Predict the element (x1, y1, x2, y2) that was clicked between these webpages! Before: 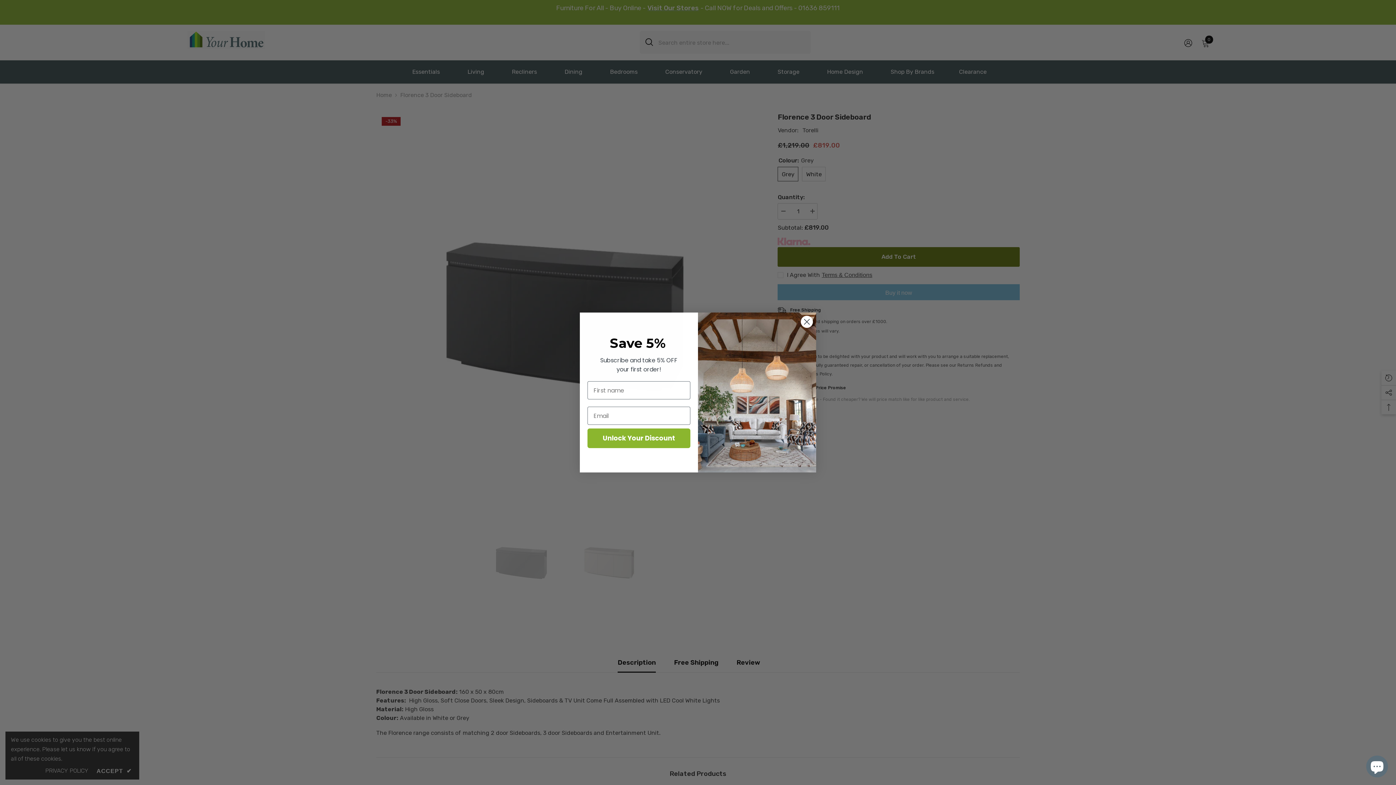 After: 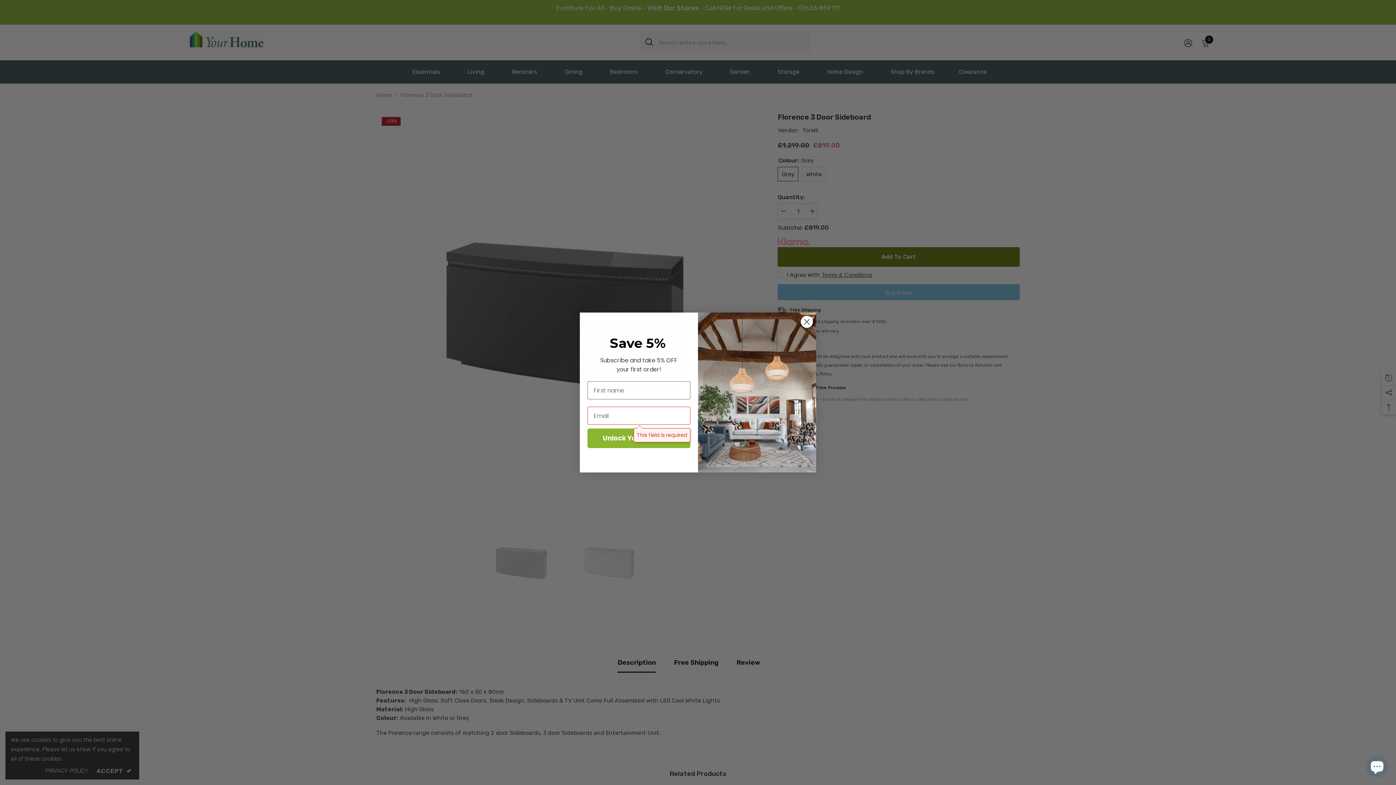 Action: label: Unlock Your Discount bbox: (587, 428, 690, 448)